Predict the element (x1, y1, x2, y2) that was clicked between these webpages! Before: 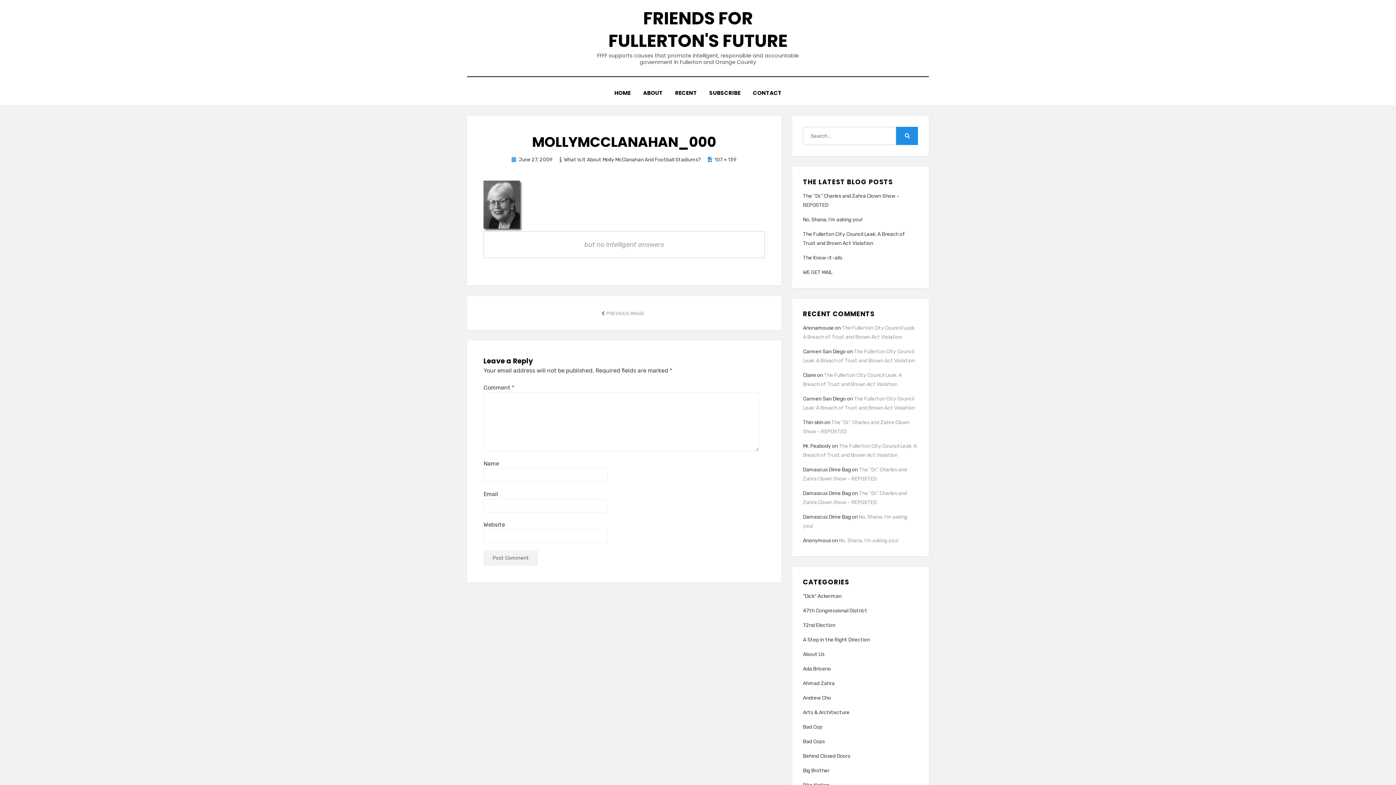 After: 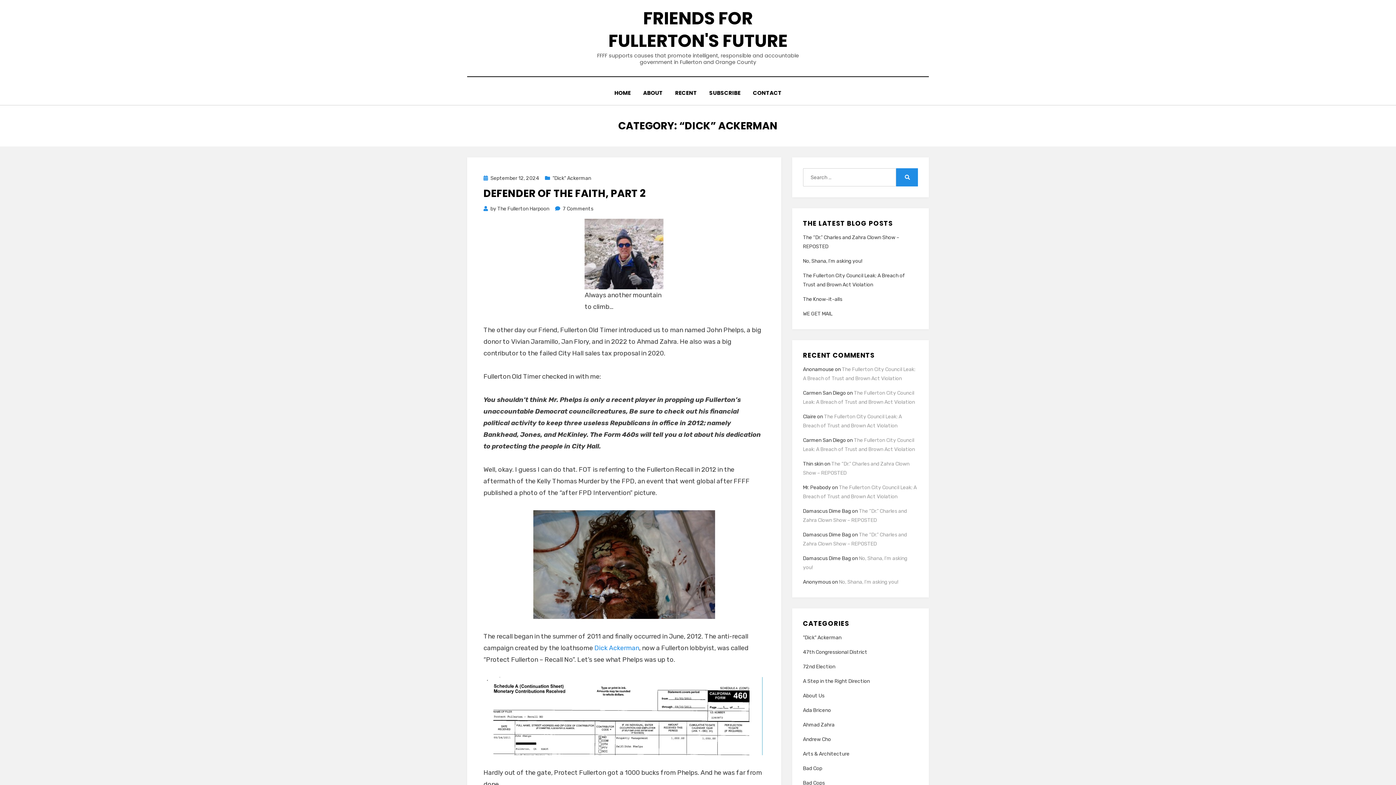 Action: label: "Dick" Ackerman bbox: (803, 592, 918, 601)